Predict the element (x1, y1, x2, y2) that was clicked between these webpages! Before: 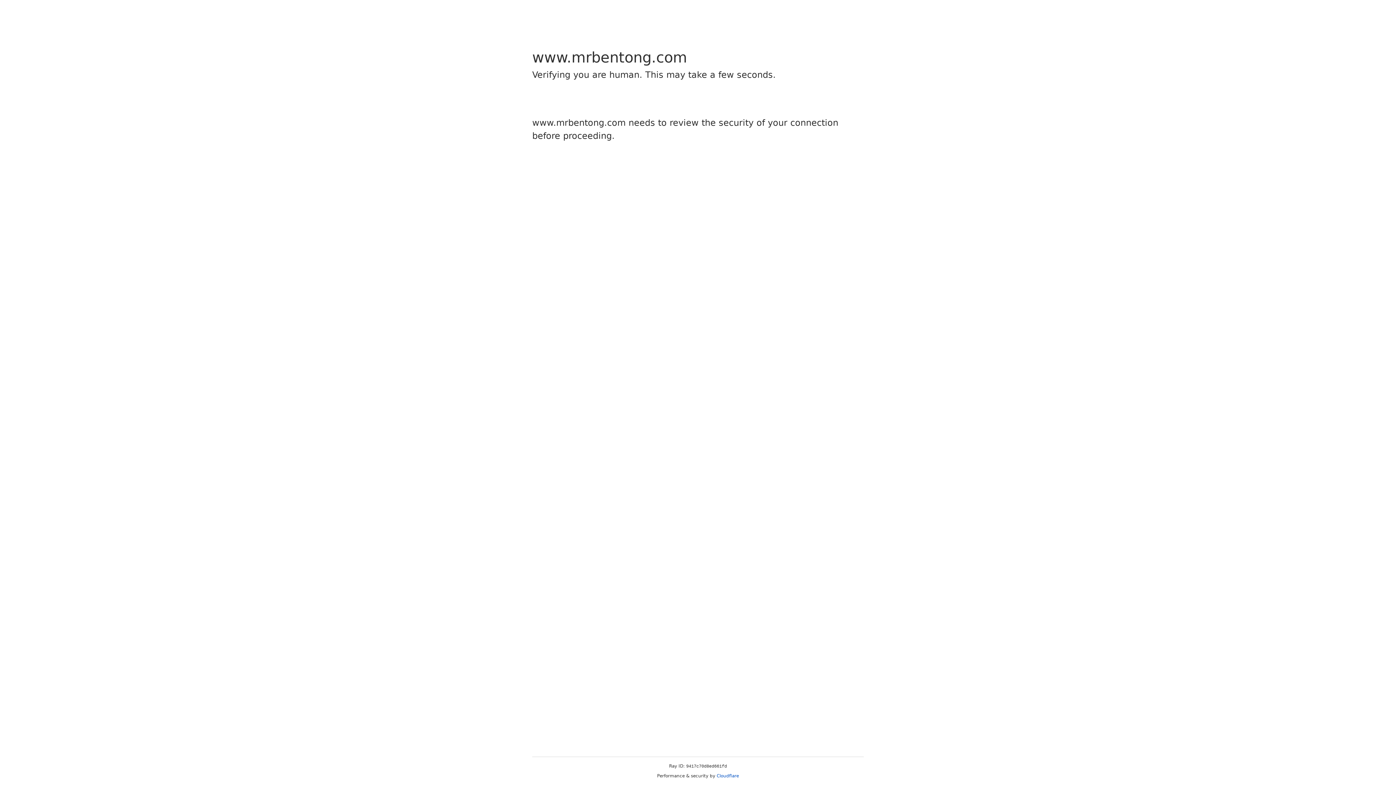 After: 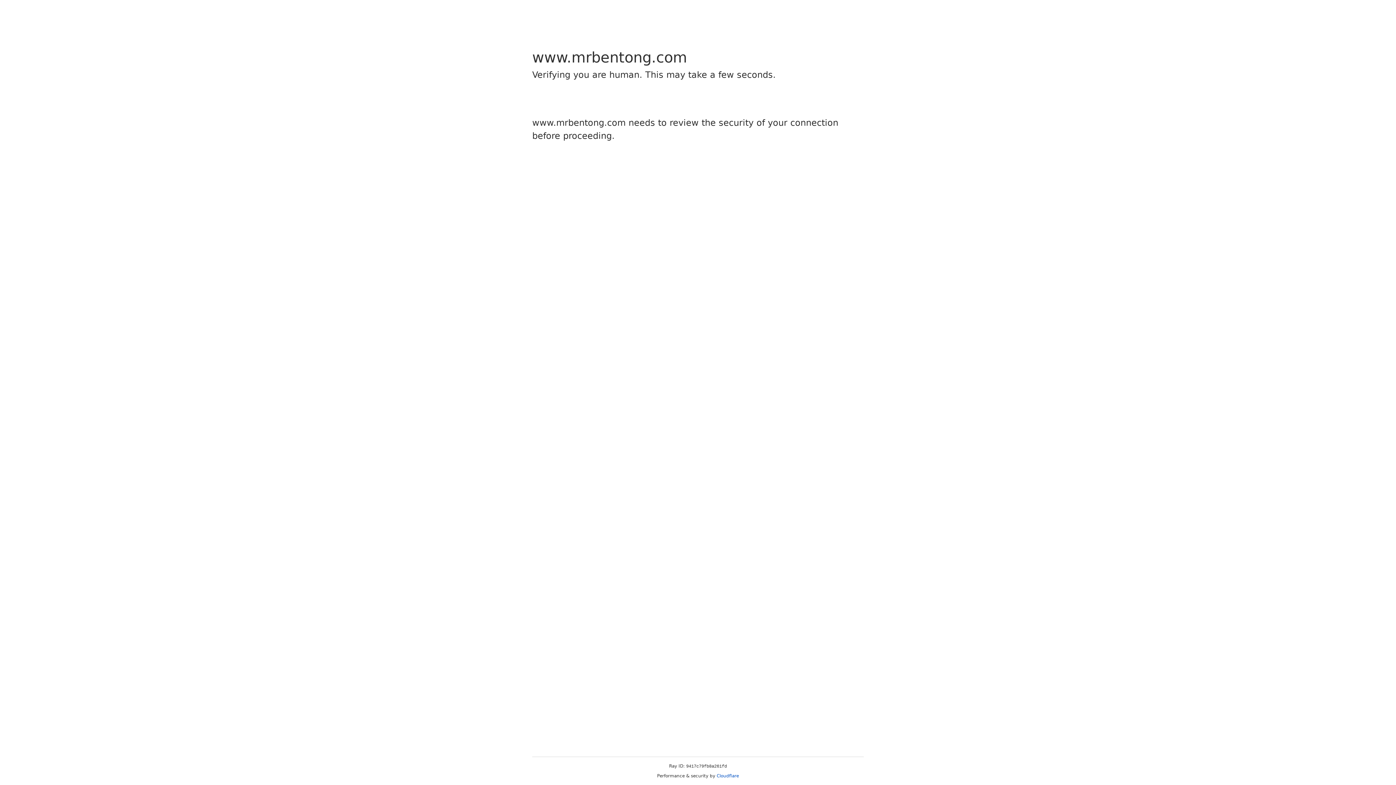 Action: bbox: (716, 773, 739, 778) label: Cloudflare